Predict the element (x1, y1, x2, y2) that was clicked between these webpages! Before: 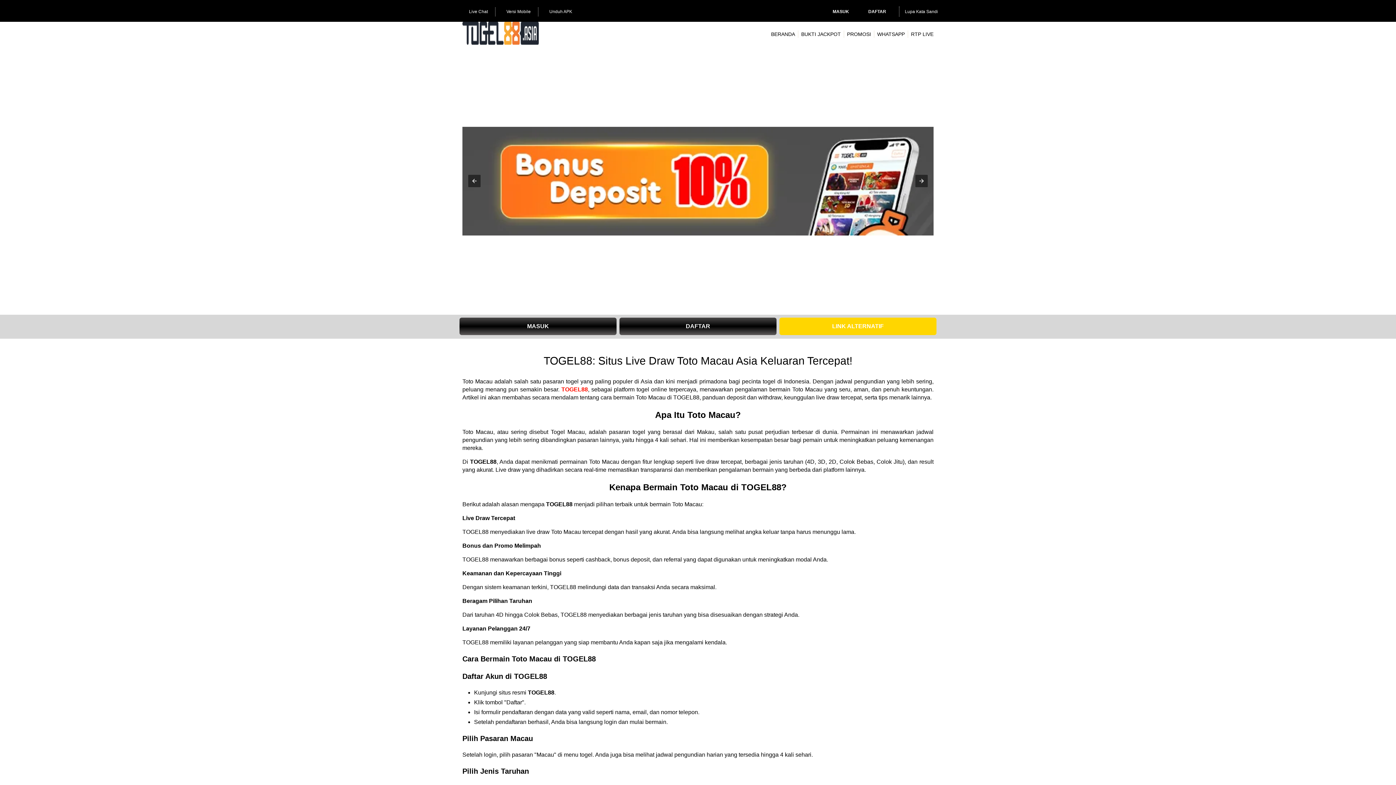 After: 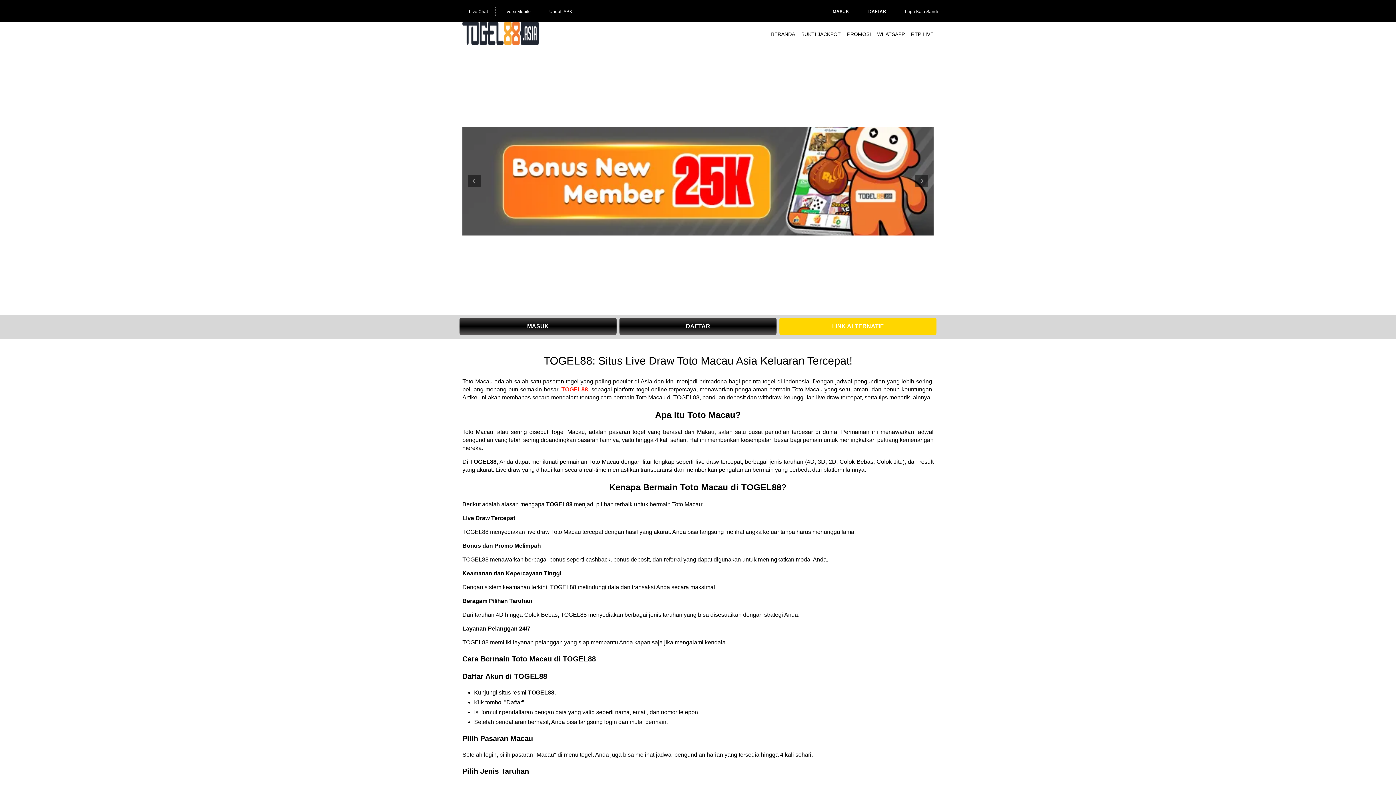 Action: label: RTP LIVE bbox: (911, 31, 933, 36)